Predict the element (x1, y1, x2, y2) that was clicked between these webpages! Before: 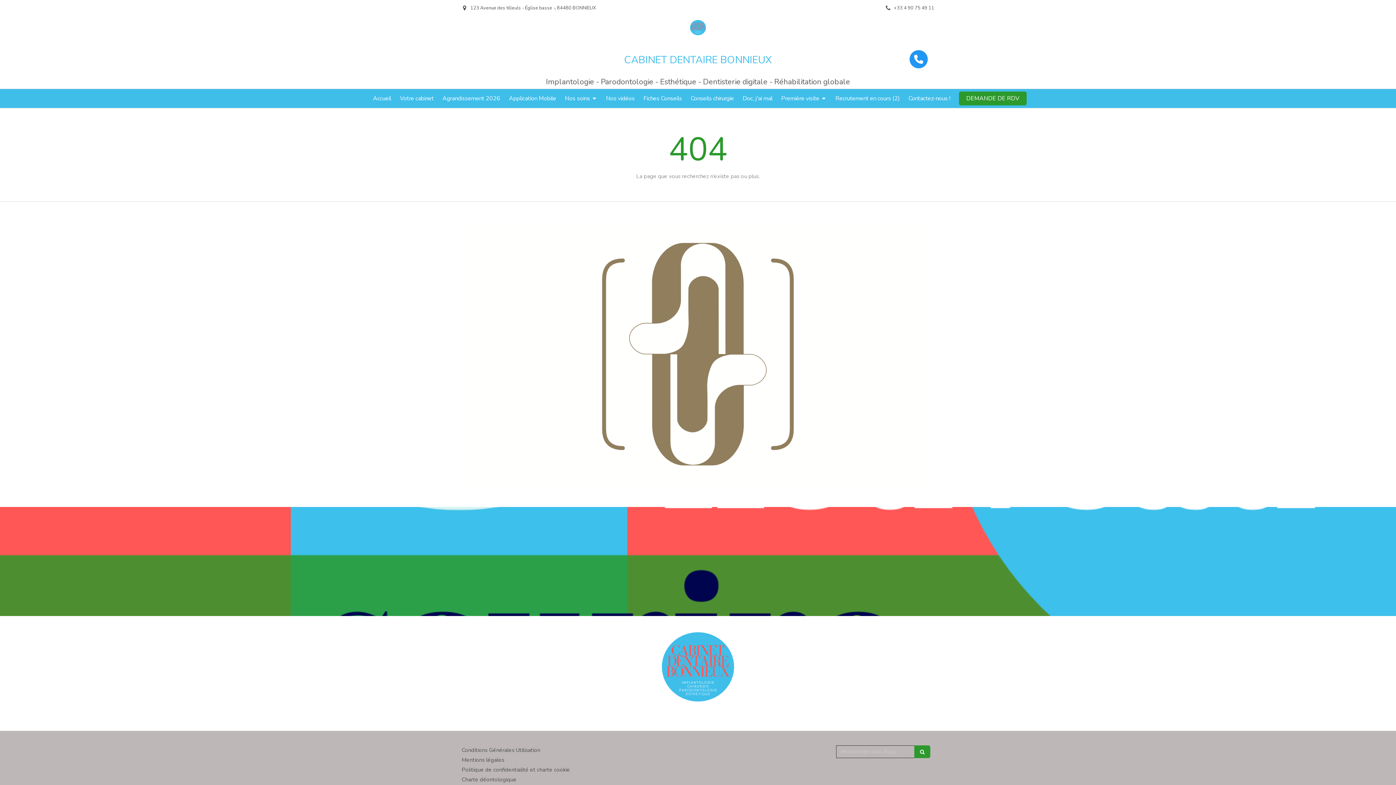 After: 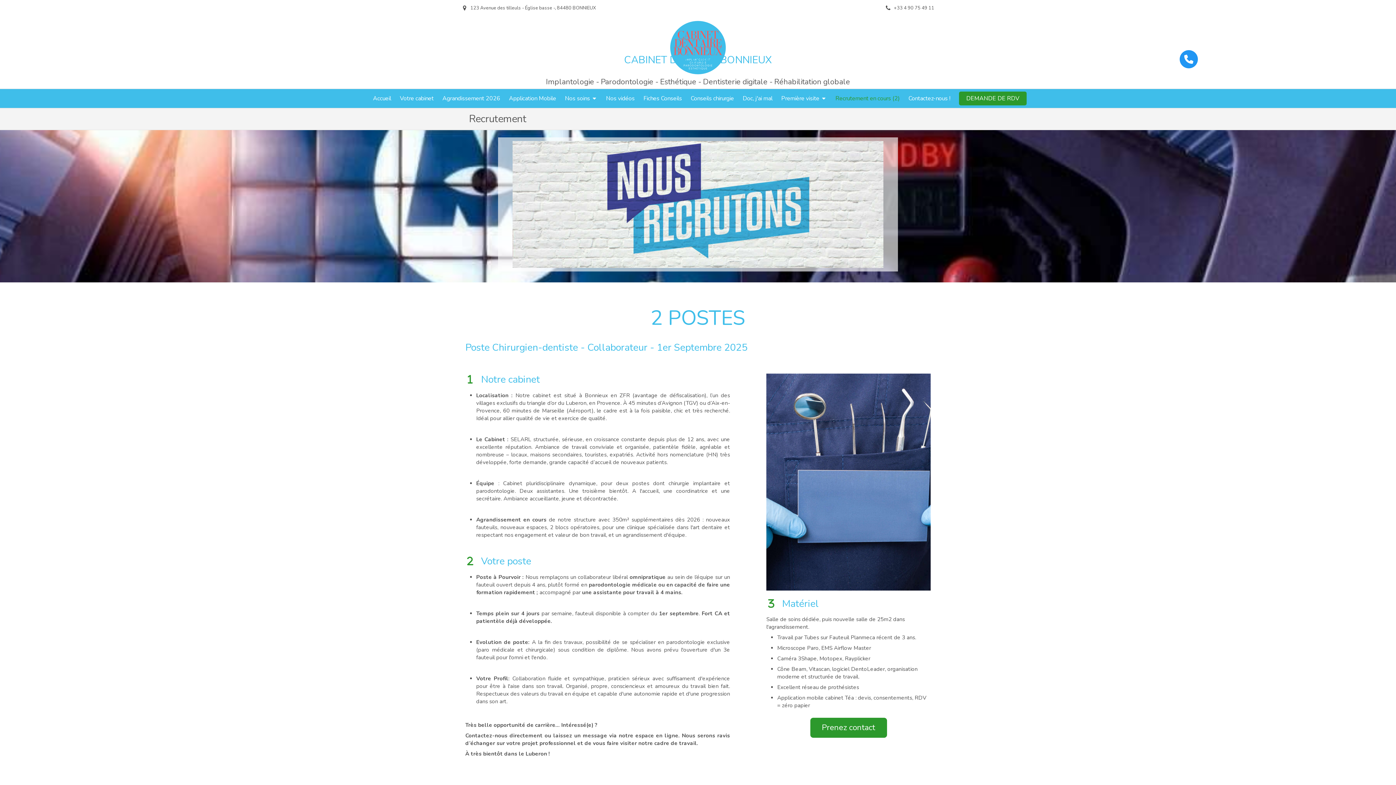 Action: label: Recrutement en cours (2) bbox: (832, 89, 903, 108)